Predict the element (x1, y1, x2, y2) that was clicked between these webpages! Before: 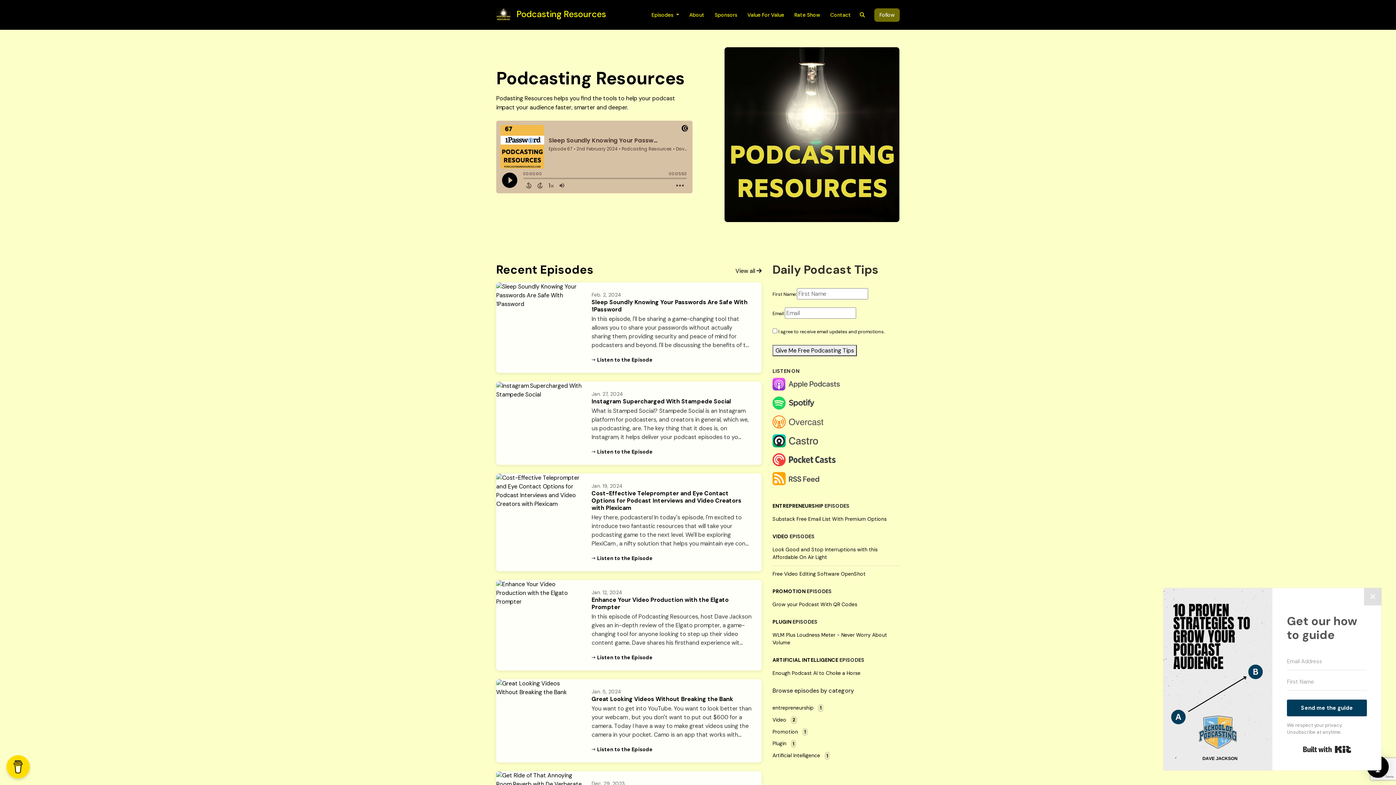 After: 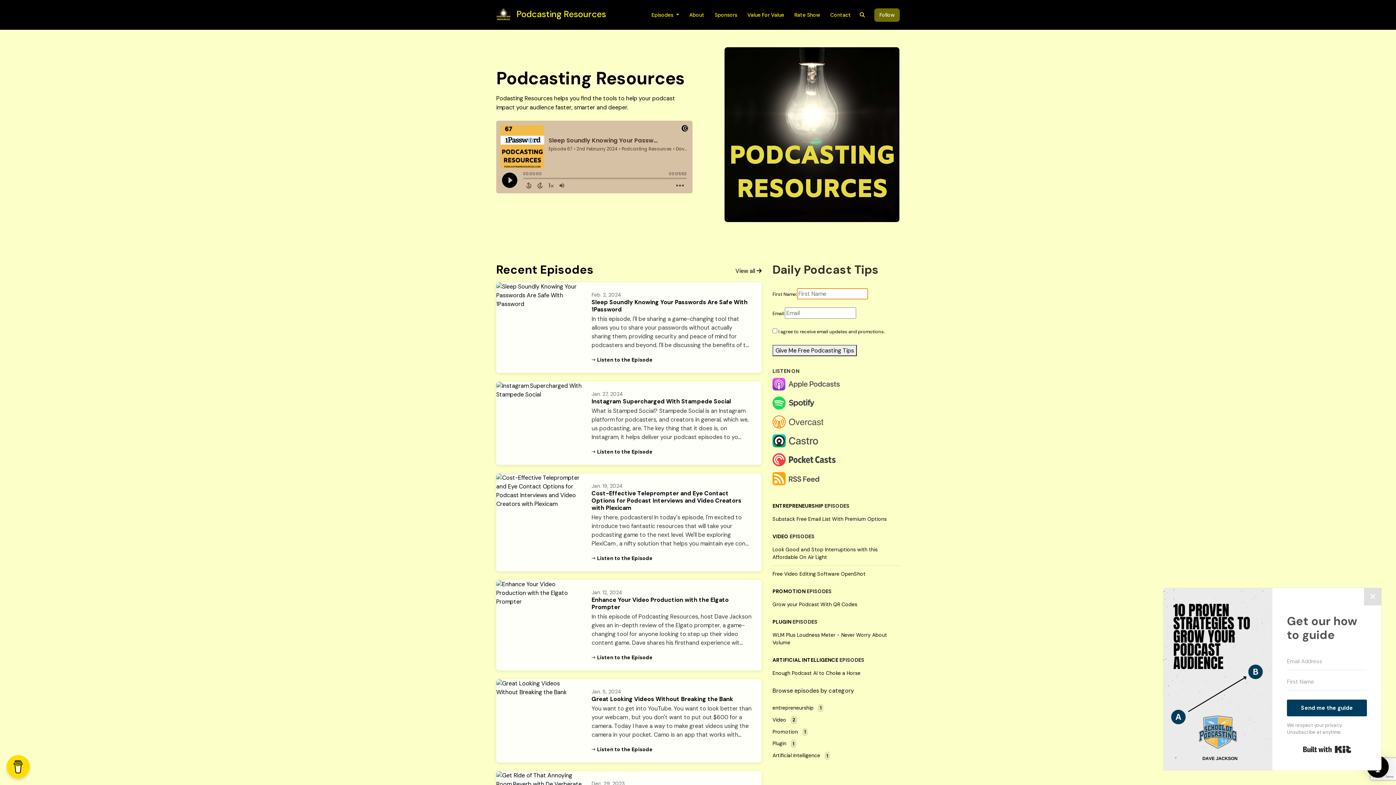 Action: bbox: (772, 345, 857, 356) label: Give Me Free Podcasting Tips